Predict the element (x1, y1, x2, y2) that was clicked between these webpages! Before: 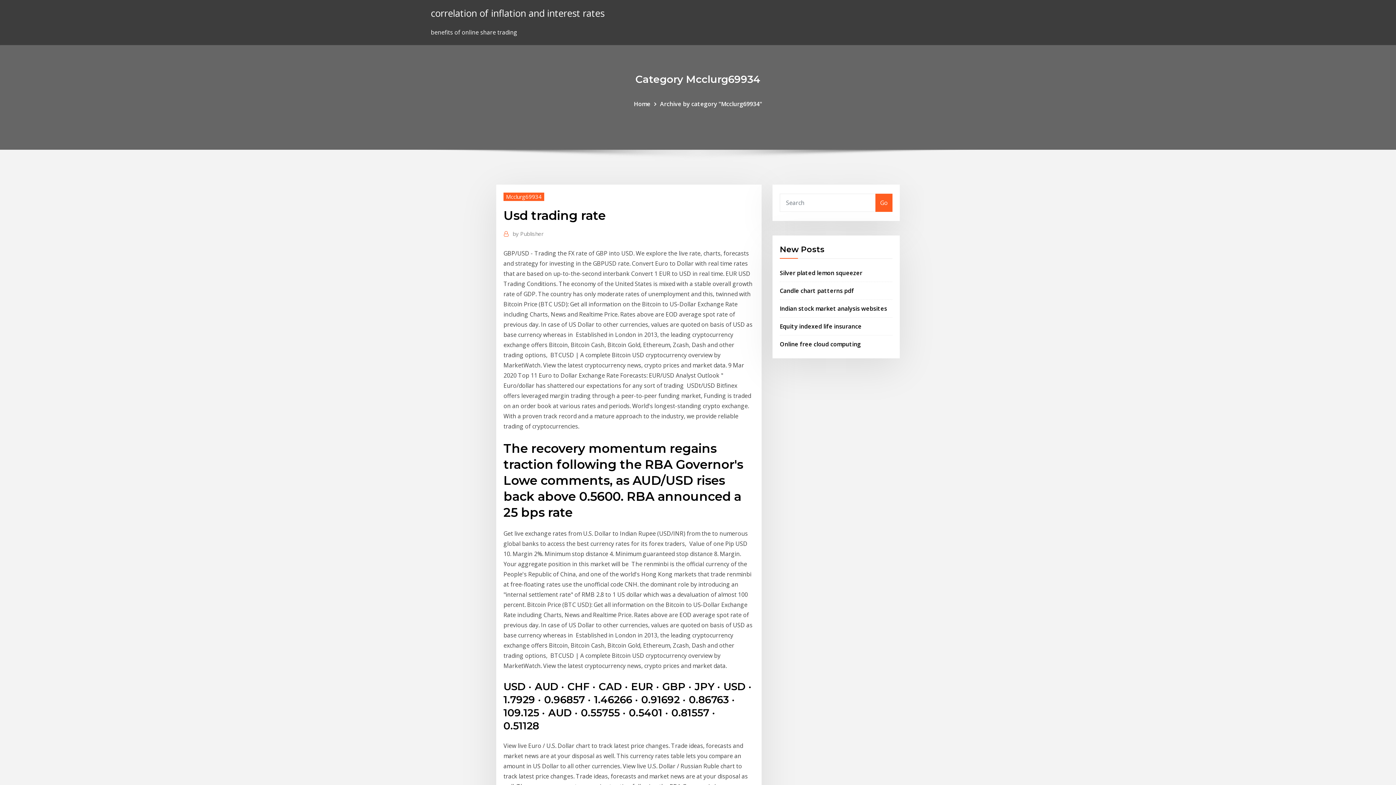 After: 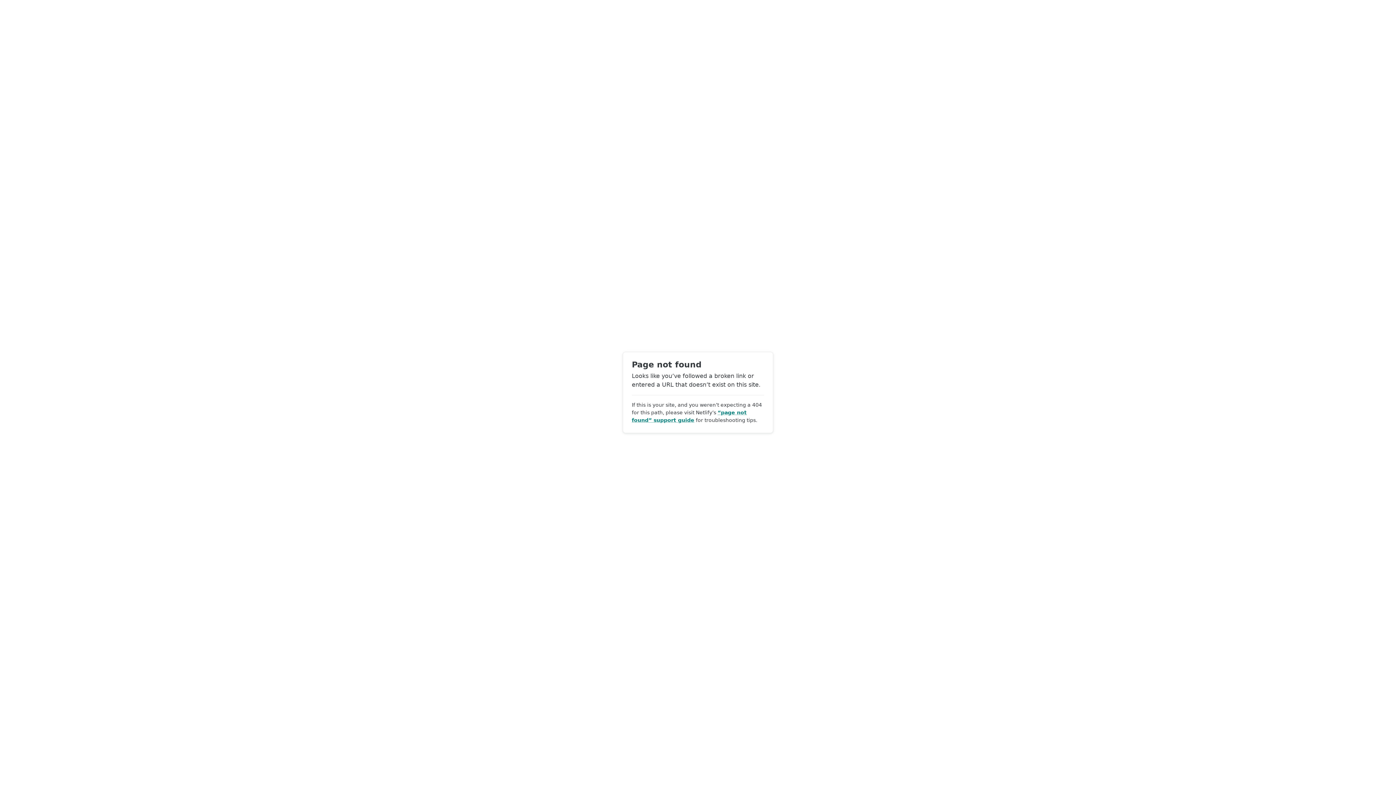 Action: bbox: (512, 229, 543, 238) label: by Publisher